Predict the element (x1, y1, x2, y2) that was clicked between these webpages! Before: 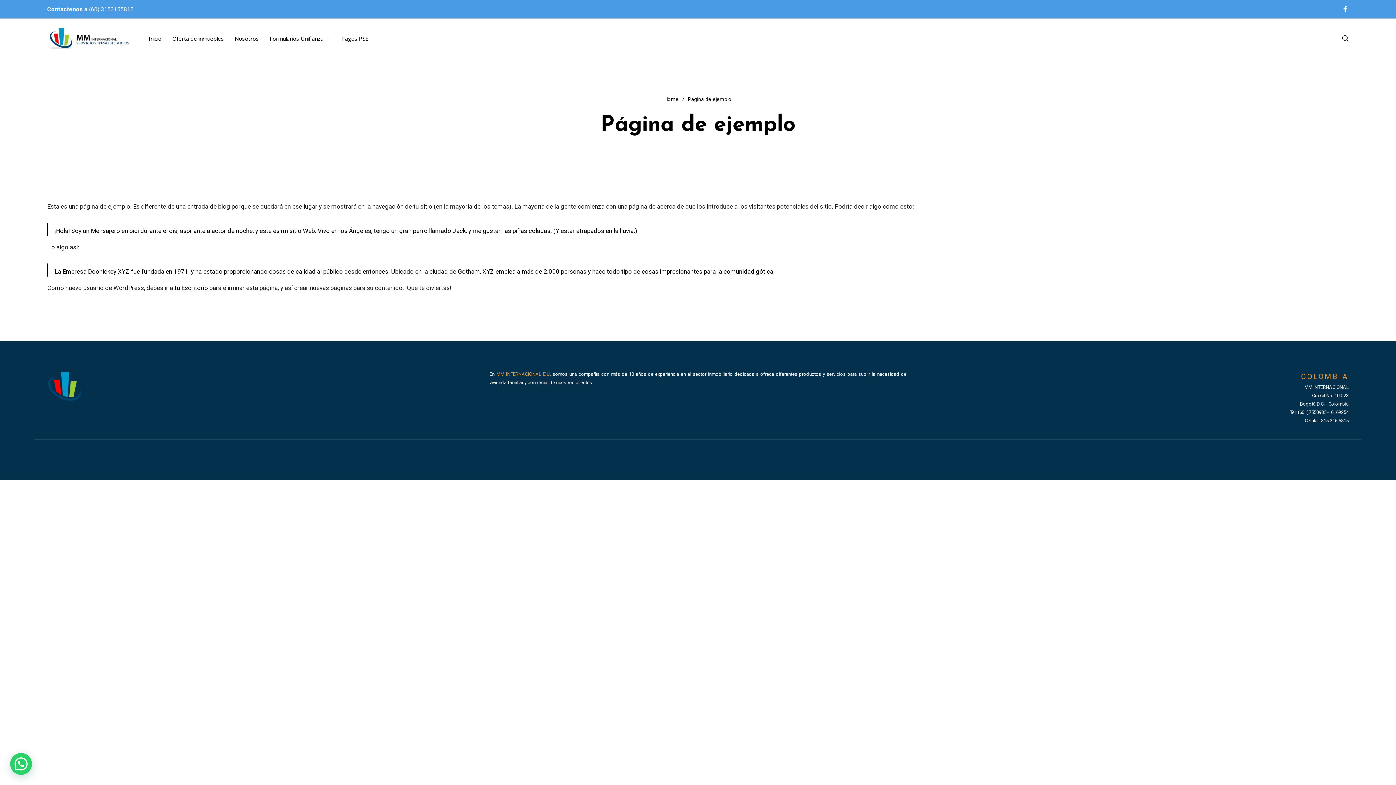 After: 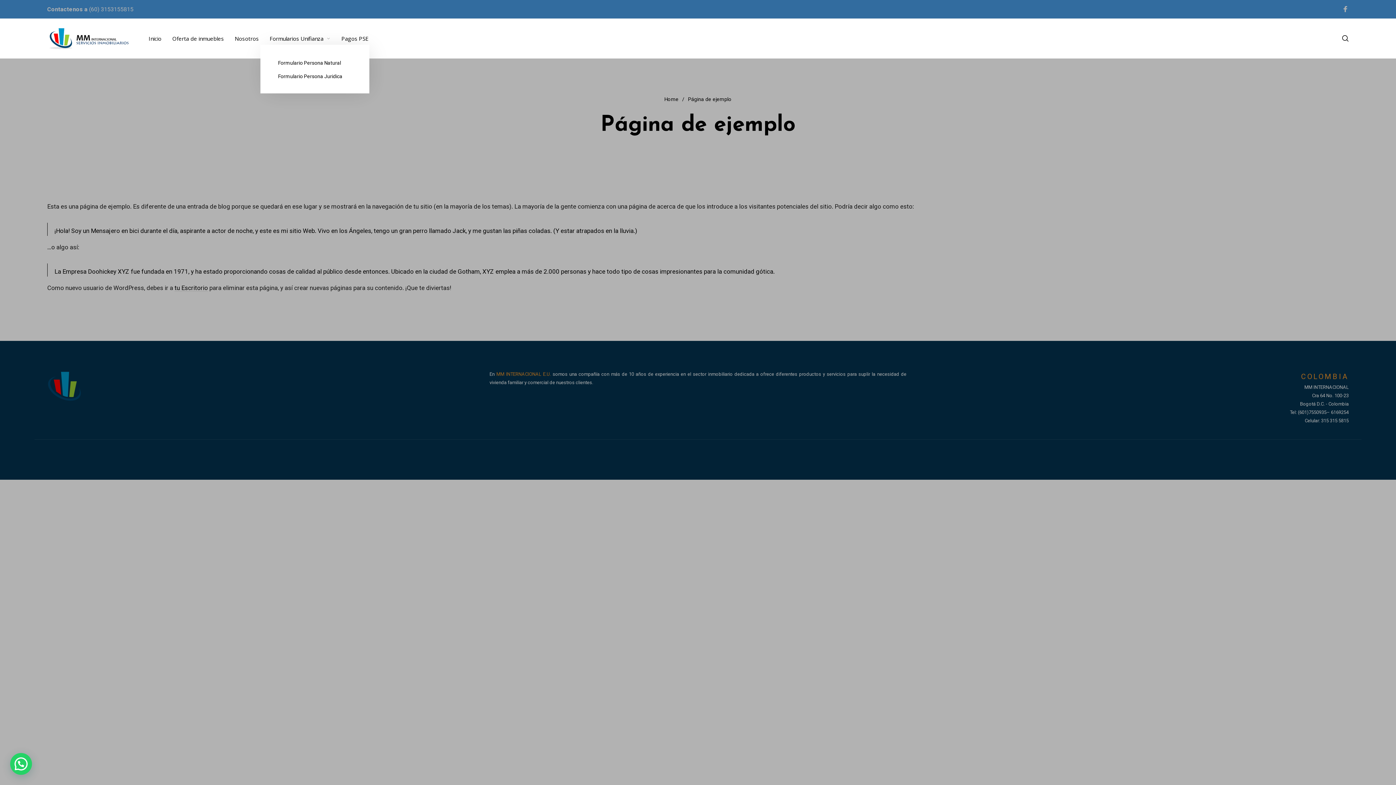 Action: label: Formularios Unifianza bbox: (269, 32, 330, 44)